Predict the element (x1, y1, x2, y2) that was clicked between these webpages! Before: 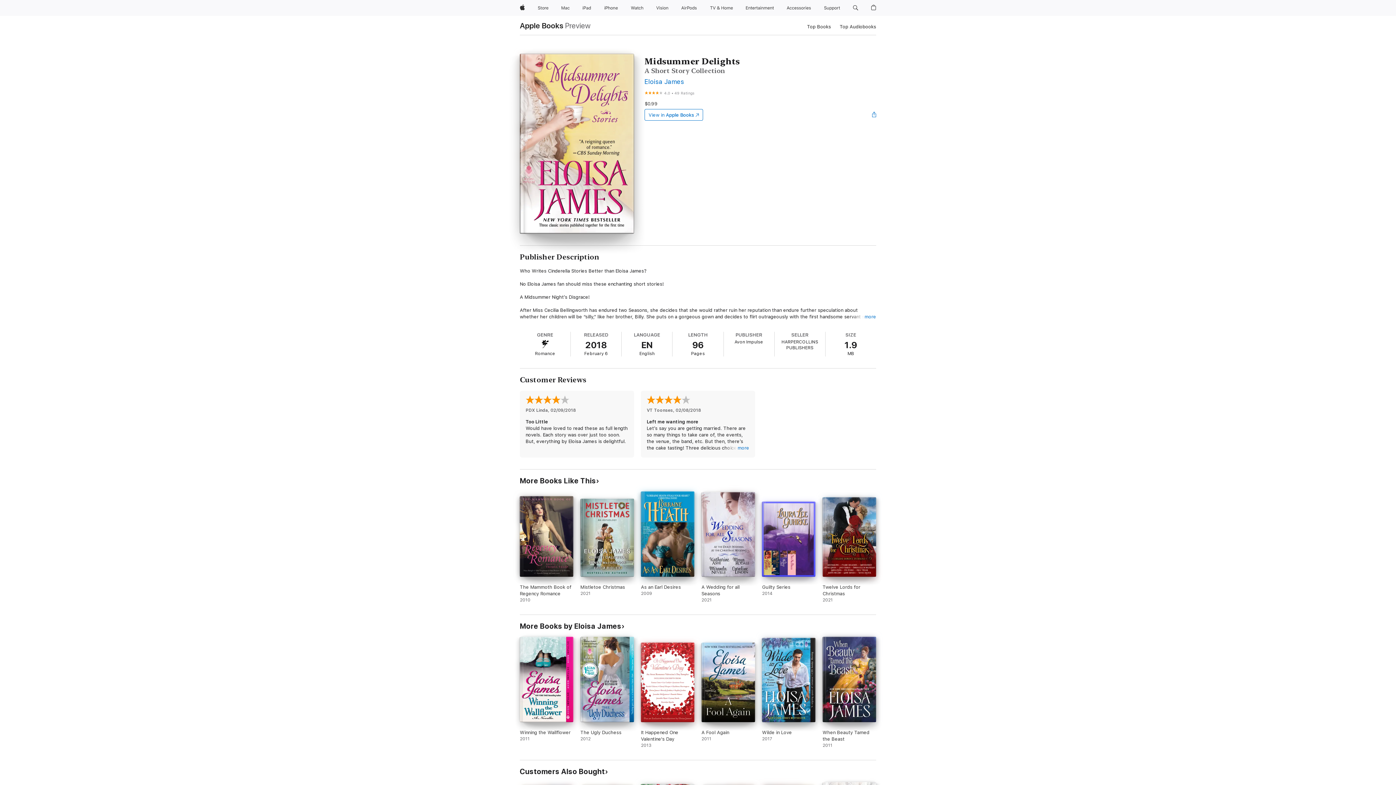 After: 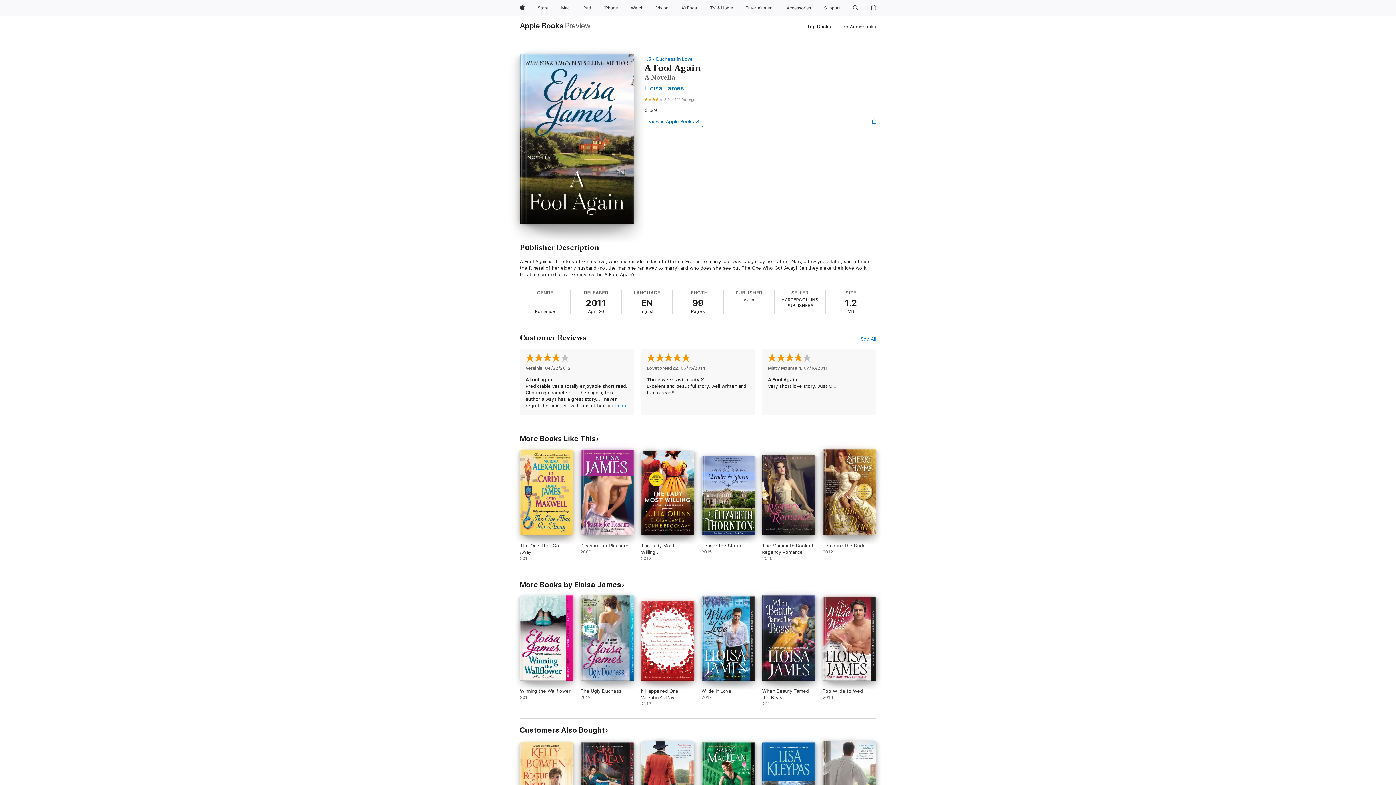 Action: label: A Fool Again. 2011. bbox: (701, 642, 755, 748)